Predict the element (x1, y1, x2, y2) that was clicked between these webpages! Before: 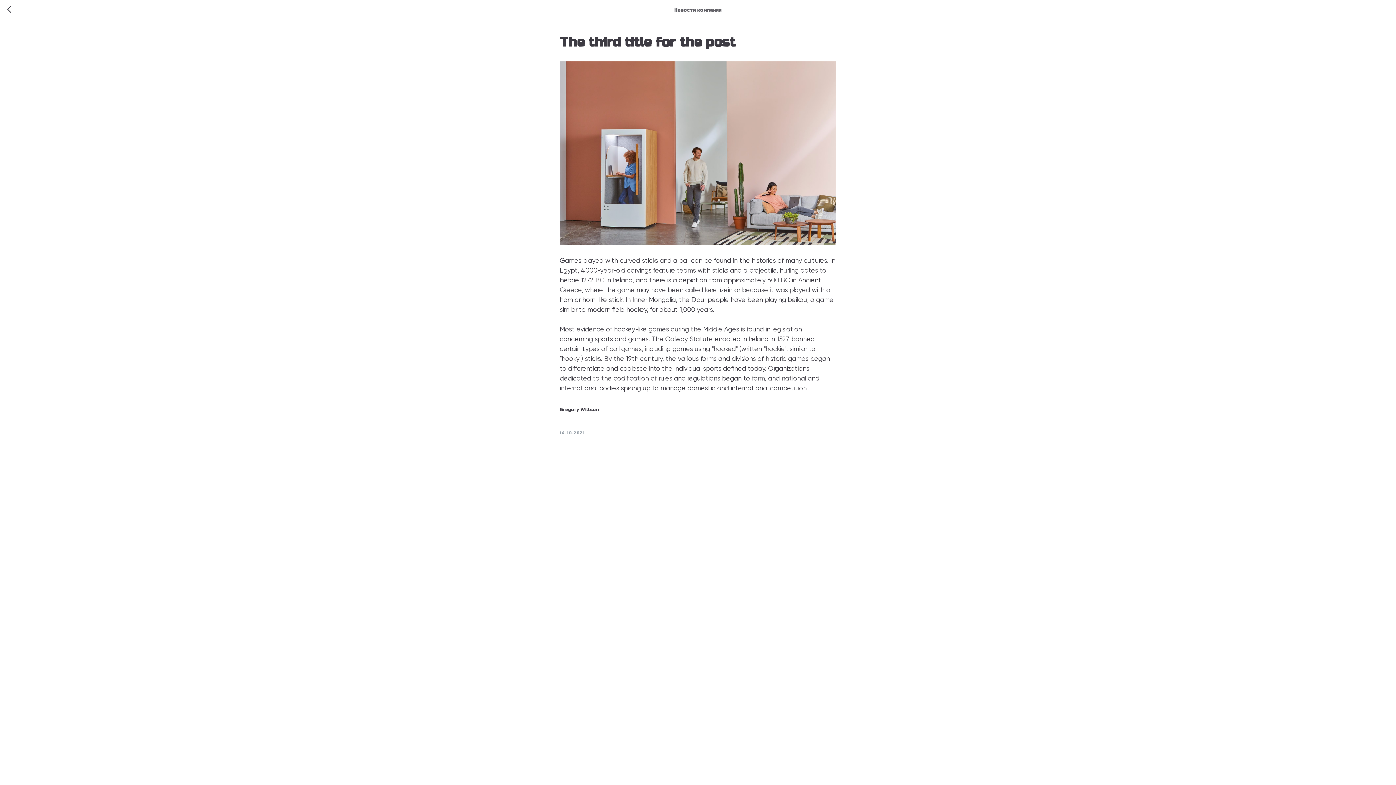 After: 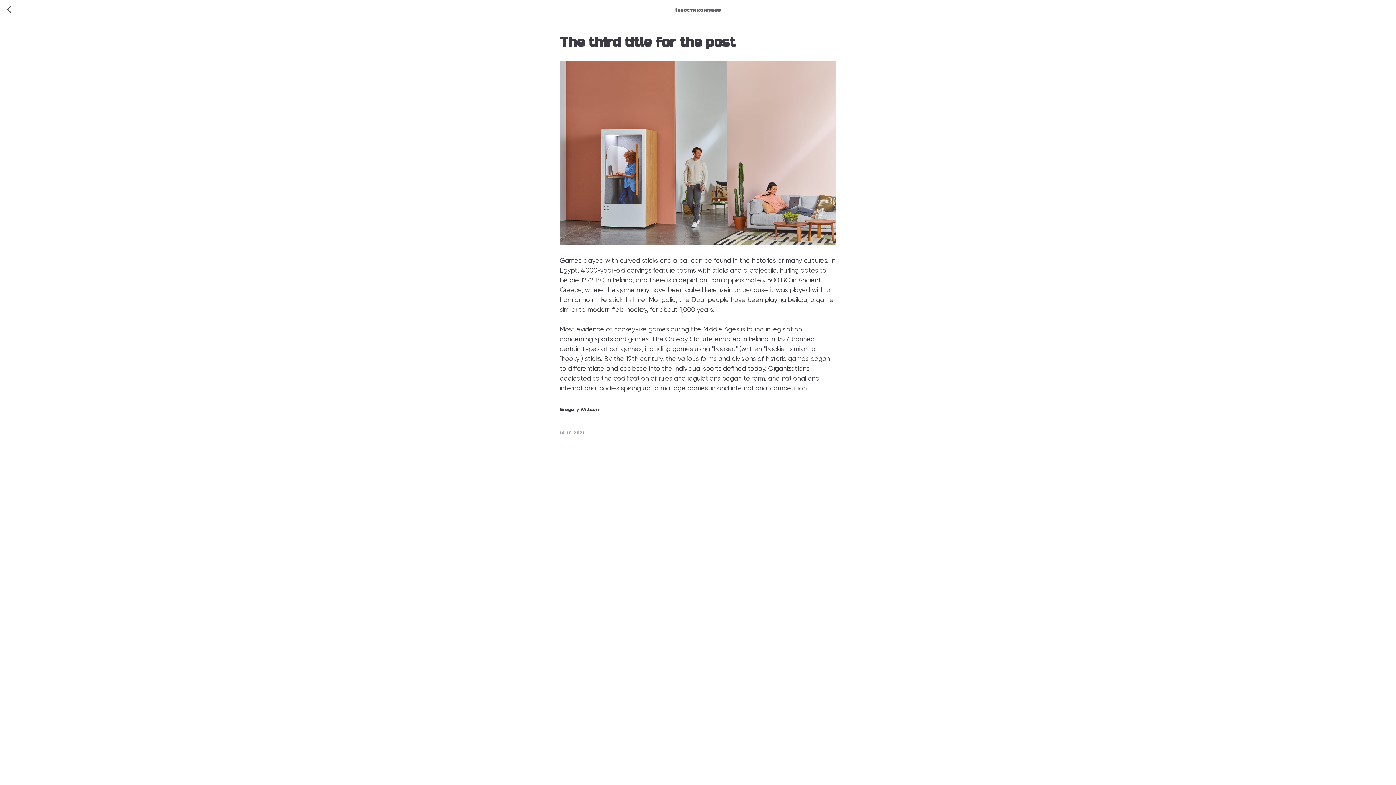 Action: bbox: (560, 406, 836, 413) label: Gregory Willson